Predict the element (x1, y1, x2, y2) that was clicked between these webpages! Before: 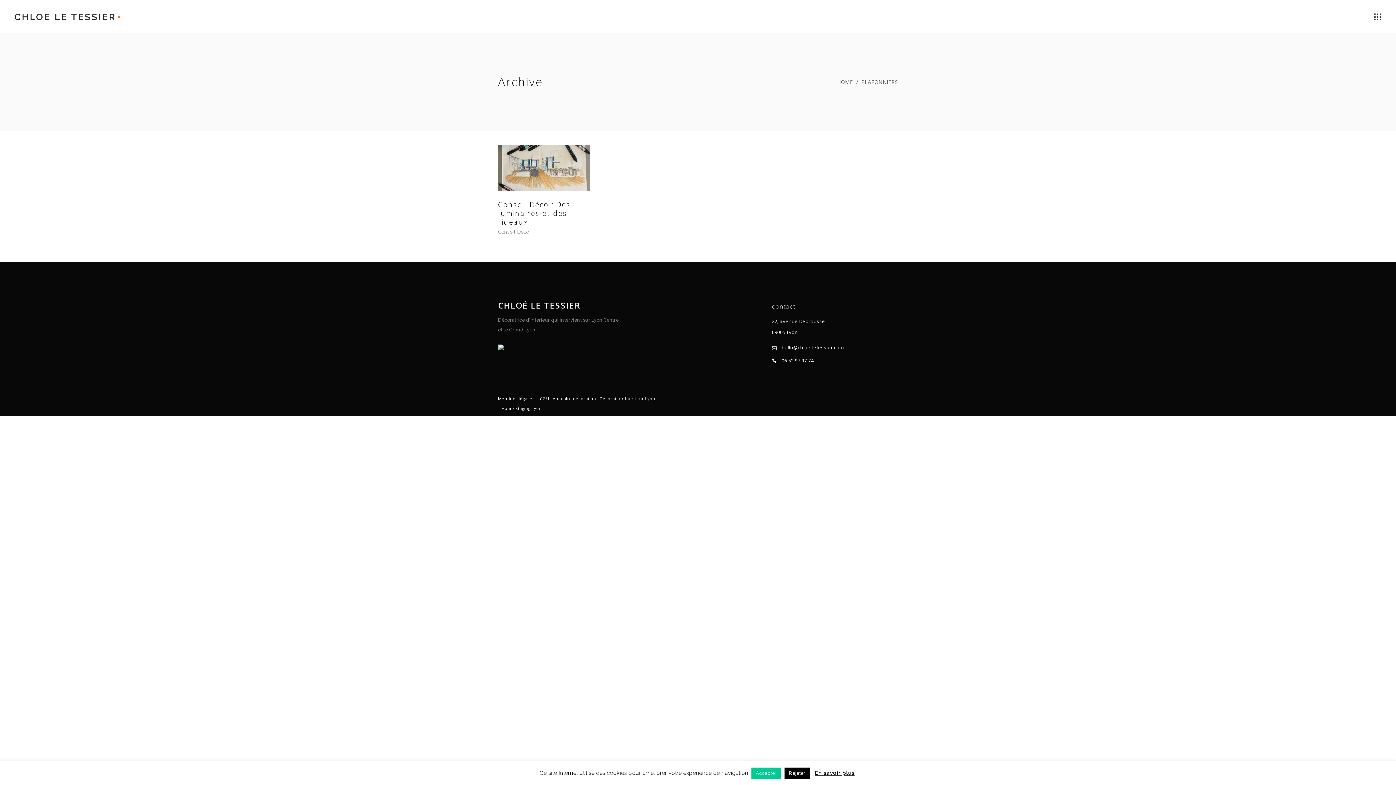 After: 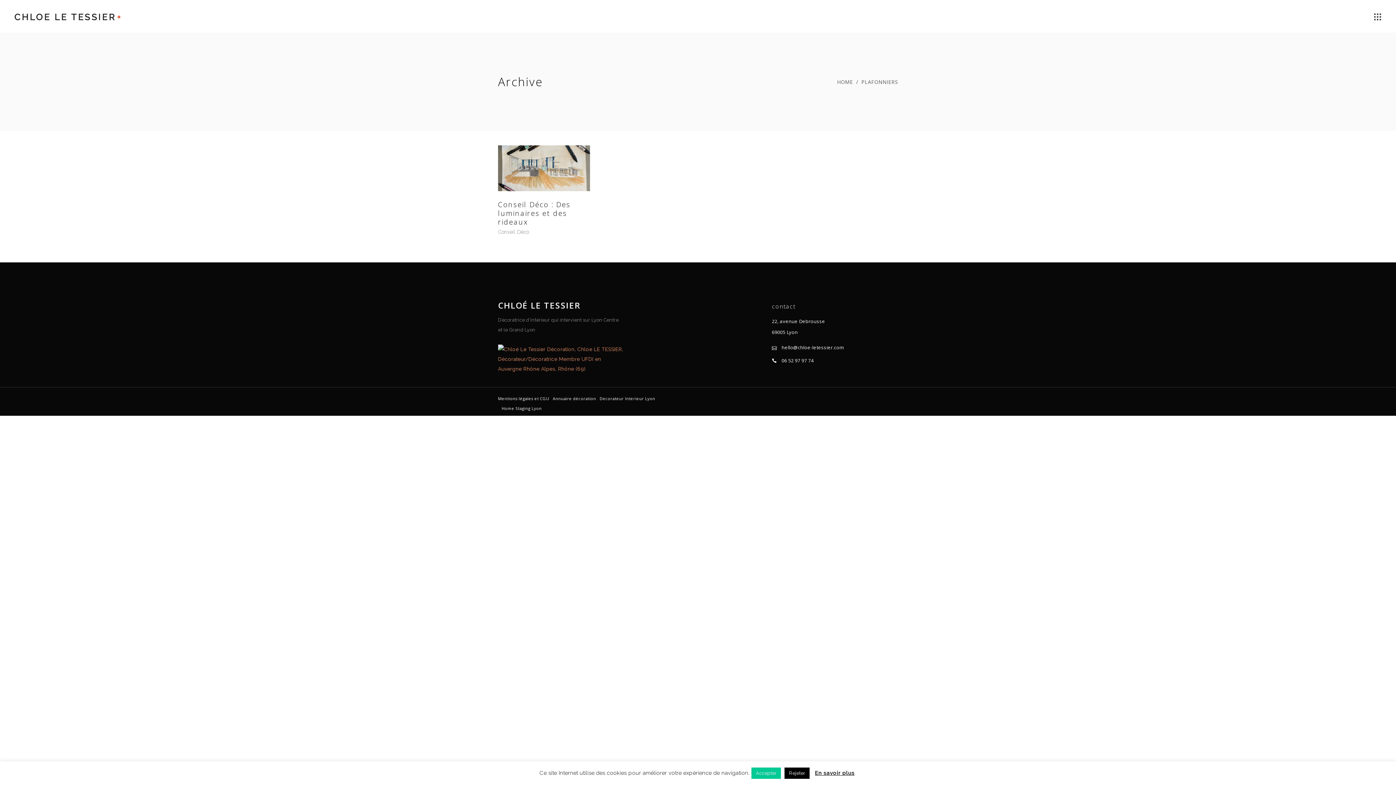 Action: bbox: (498, 366, 624, 372)